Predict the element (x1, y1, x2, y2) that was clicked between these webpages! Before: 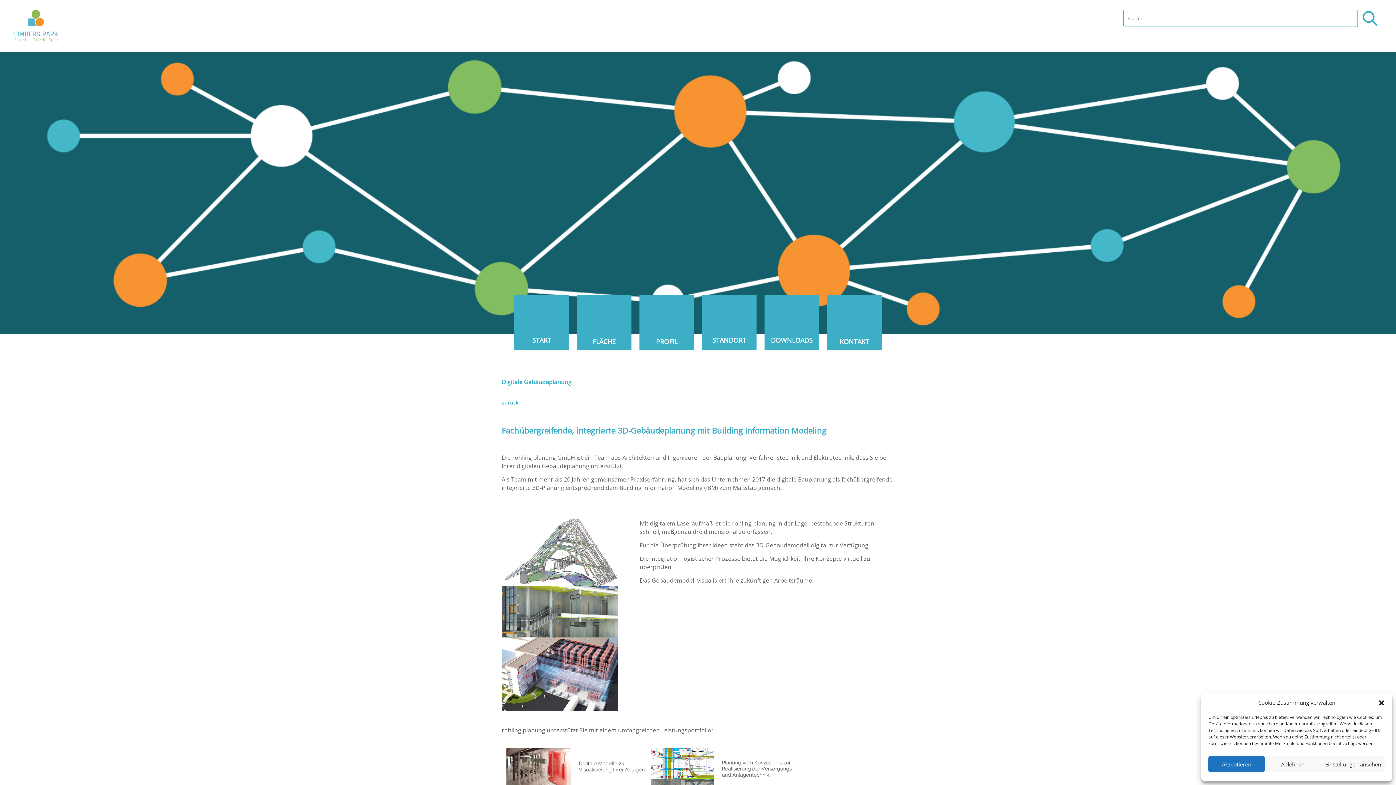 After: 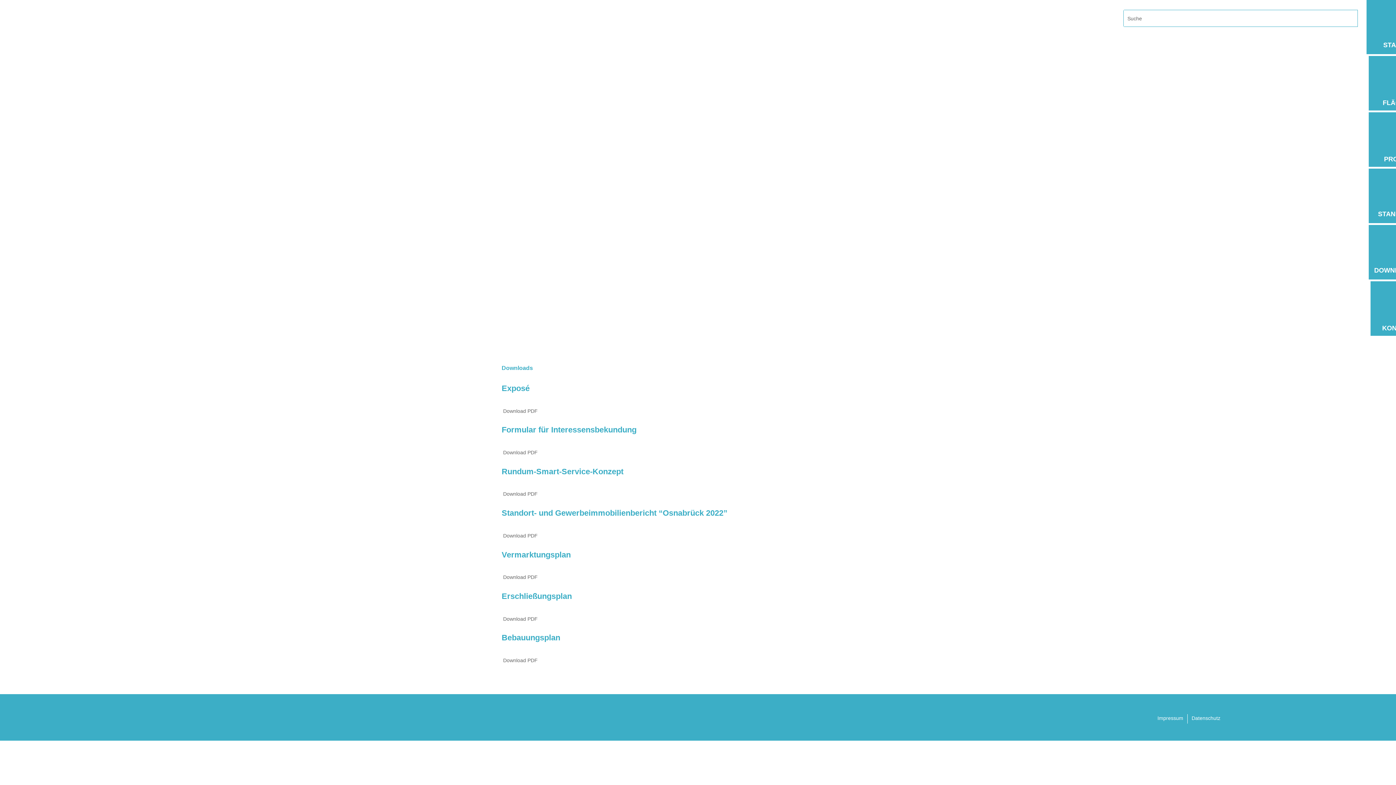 Action: bbox: (764, 295, 819, 349) label: DOWNLOADS